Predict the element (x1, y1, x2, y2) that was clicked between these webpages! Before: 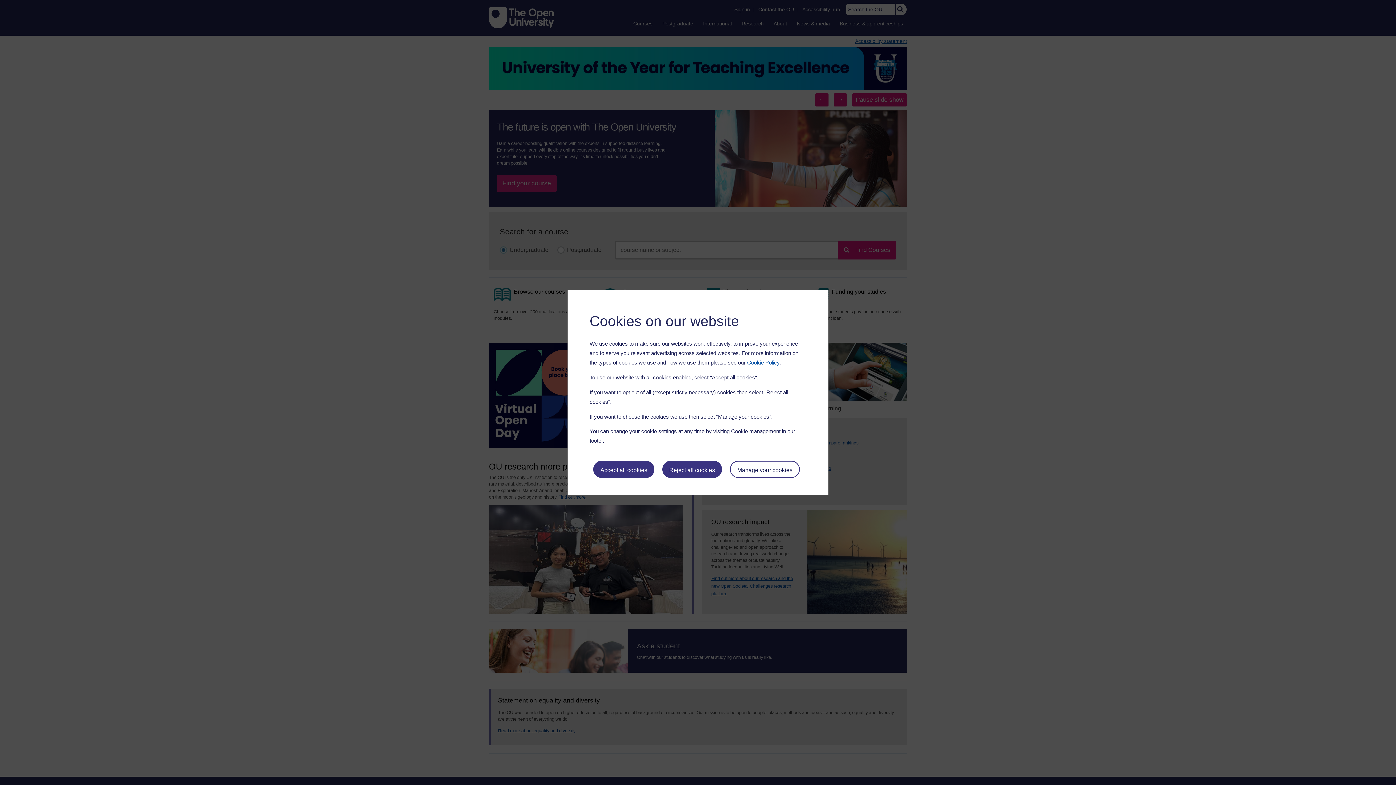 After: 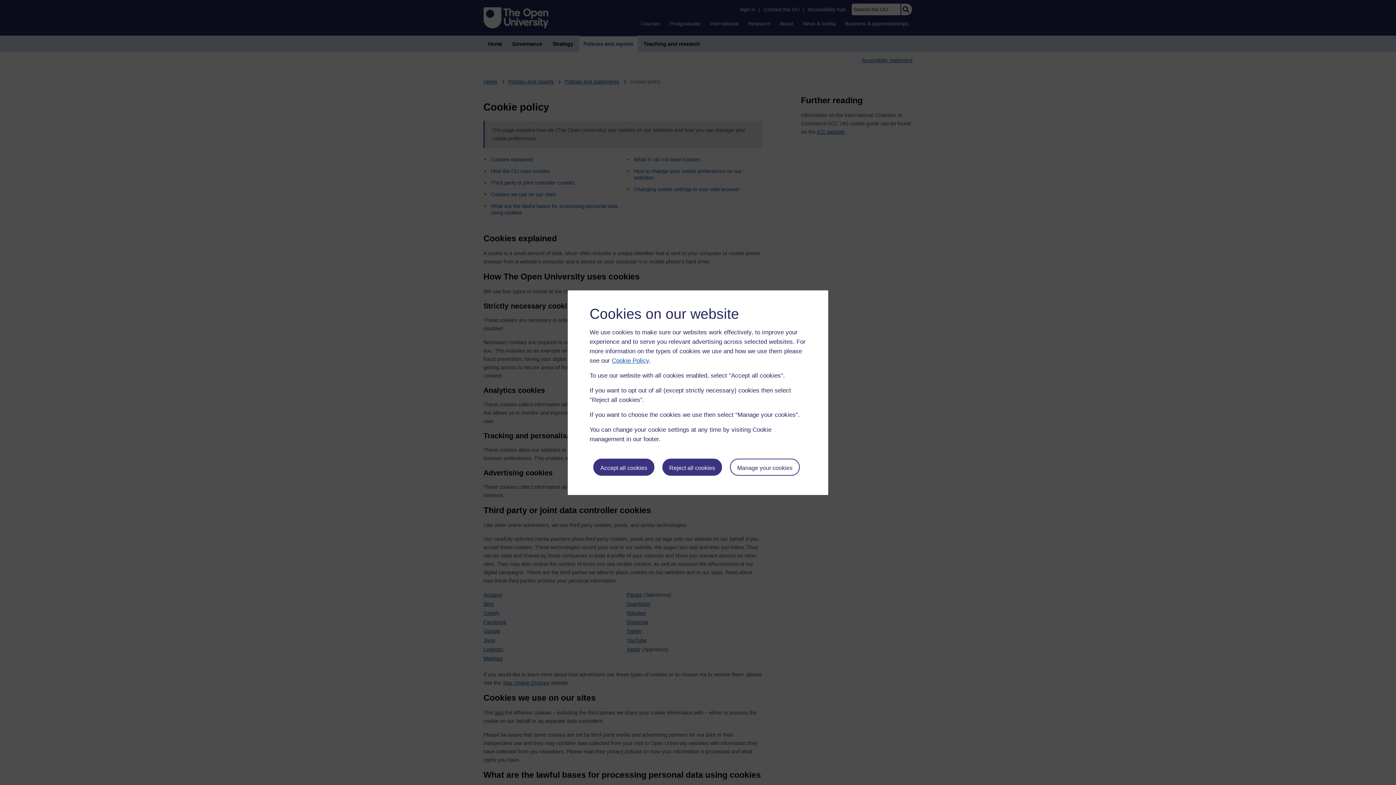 Action: bbox: (747, 359, 779, 365) label: Cookie Policy